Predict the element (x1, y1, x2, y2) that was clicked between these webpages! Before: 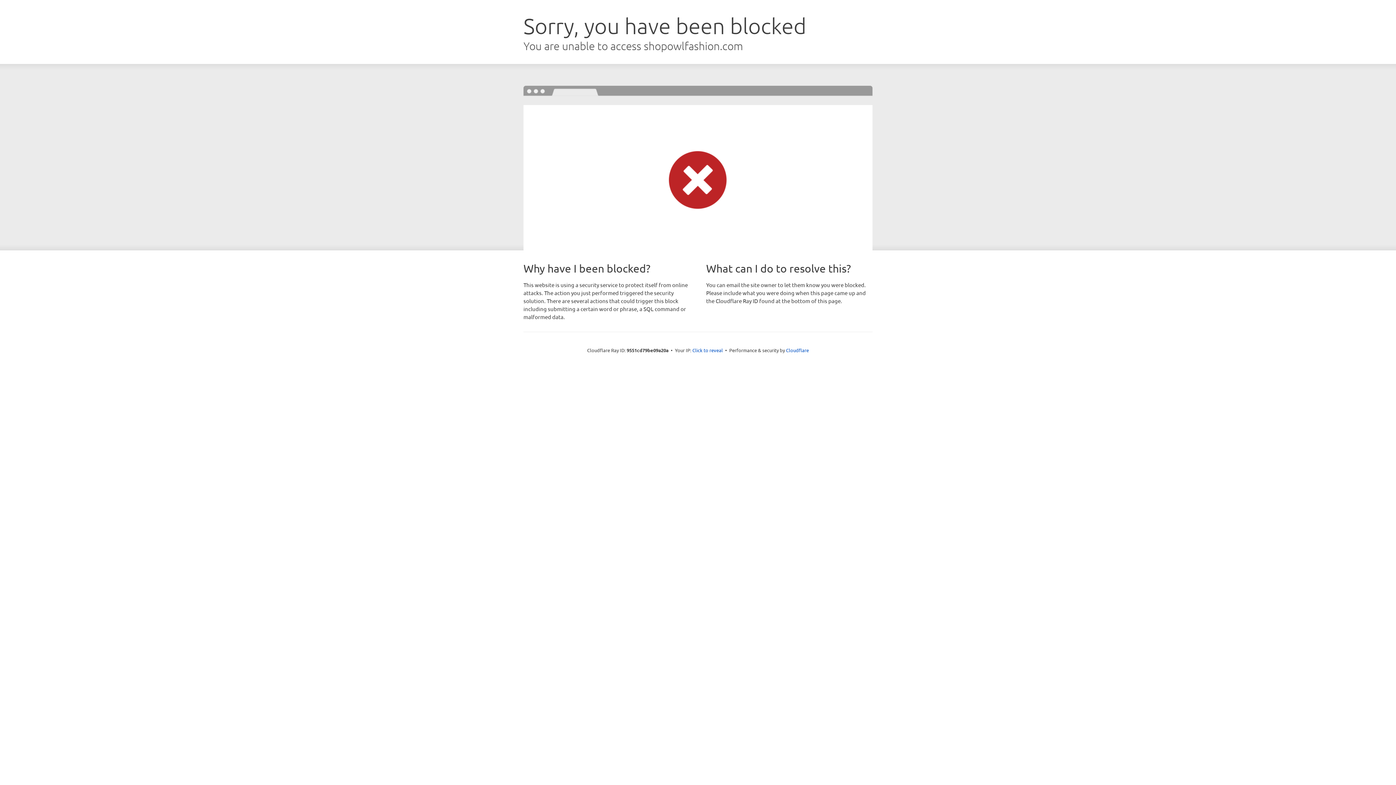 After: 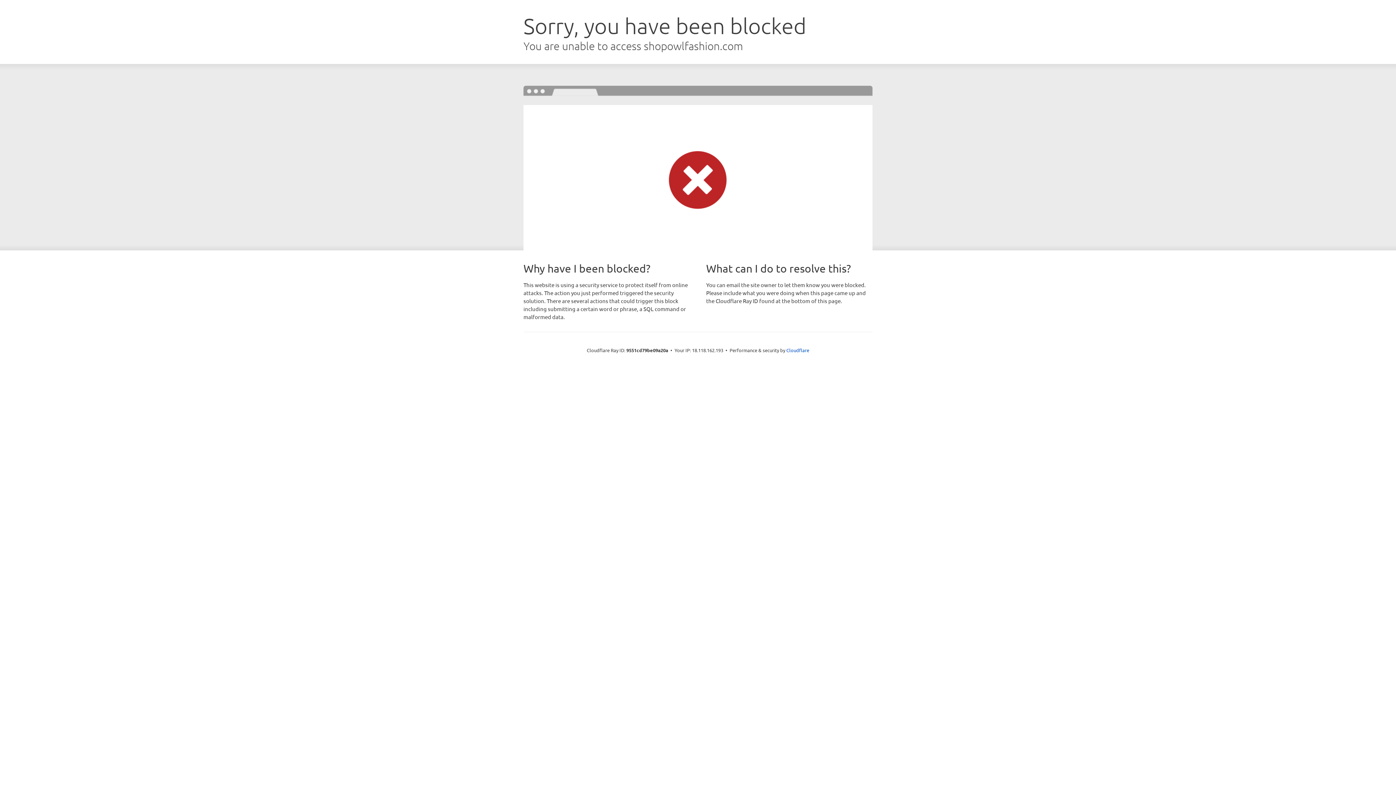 Action: label: Click to reveal bbox: (692, 346, 723, 353)